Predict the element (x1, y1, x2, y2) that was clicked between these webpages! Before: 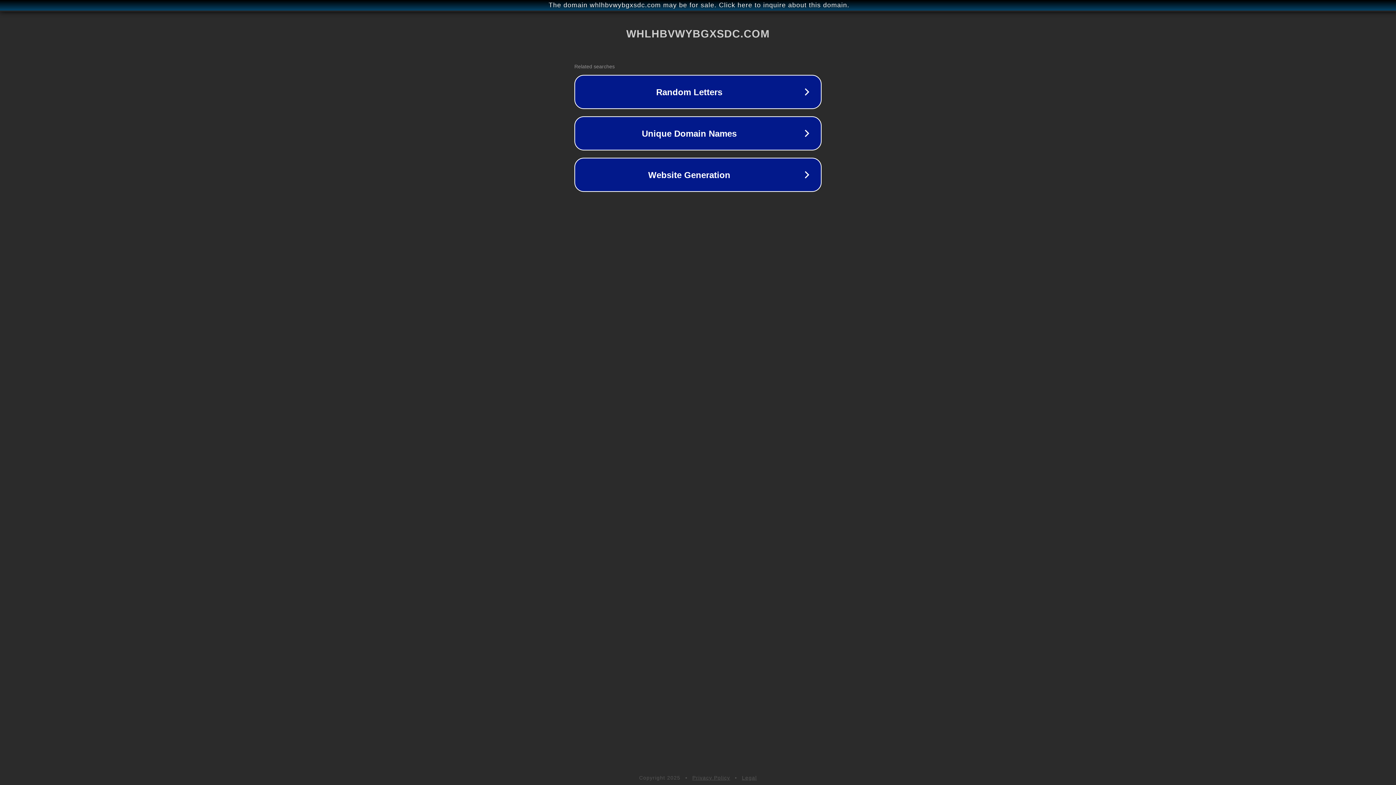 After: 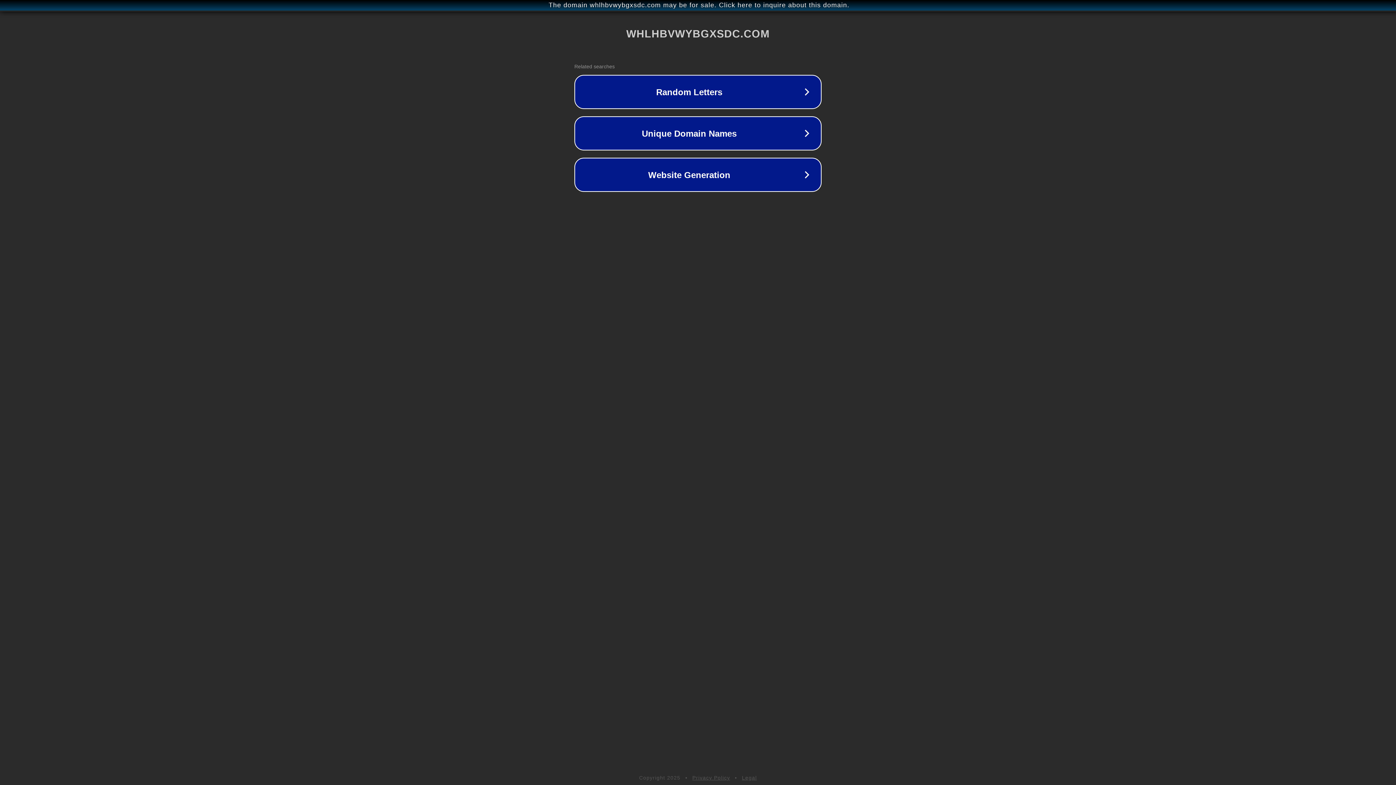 Action: label: Legal bbox: (742, 775, 757, 781)